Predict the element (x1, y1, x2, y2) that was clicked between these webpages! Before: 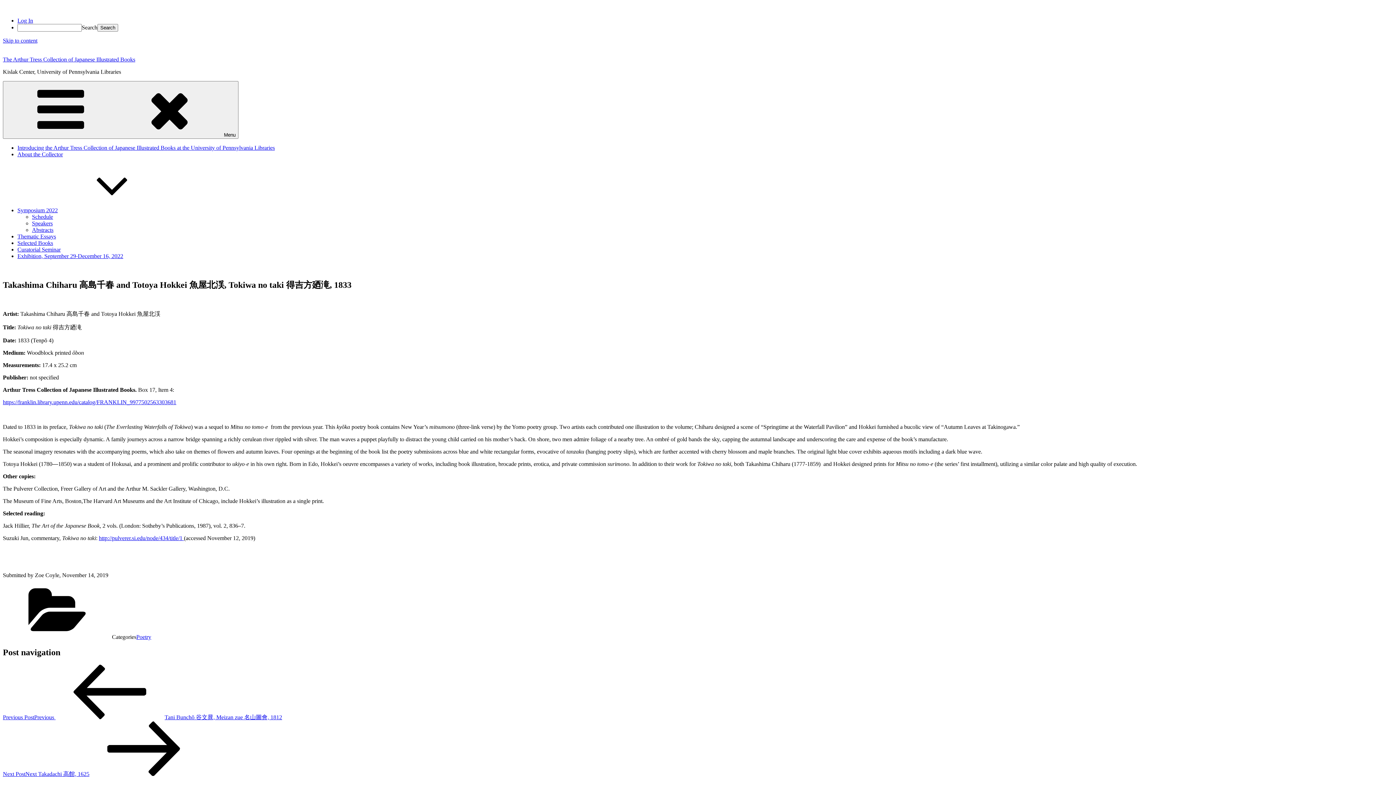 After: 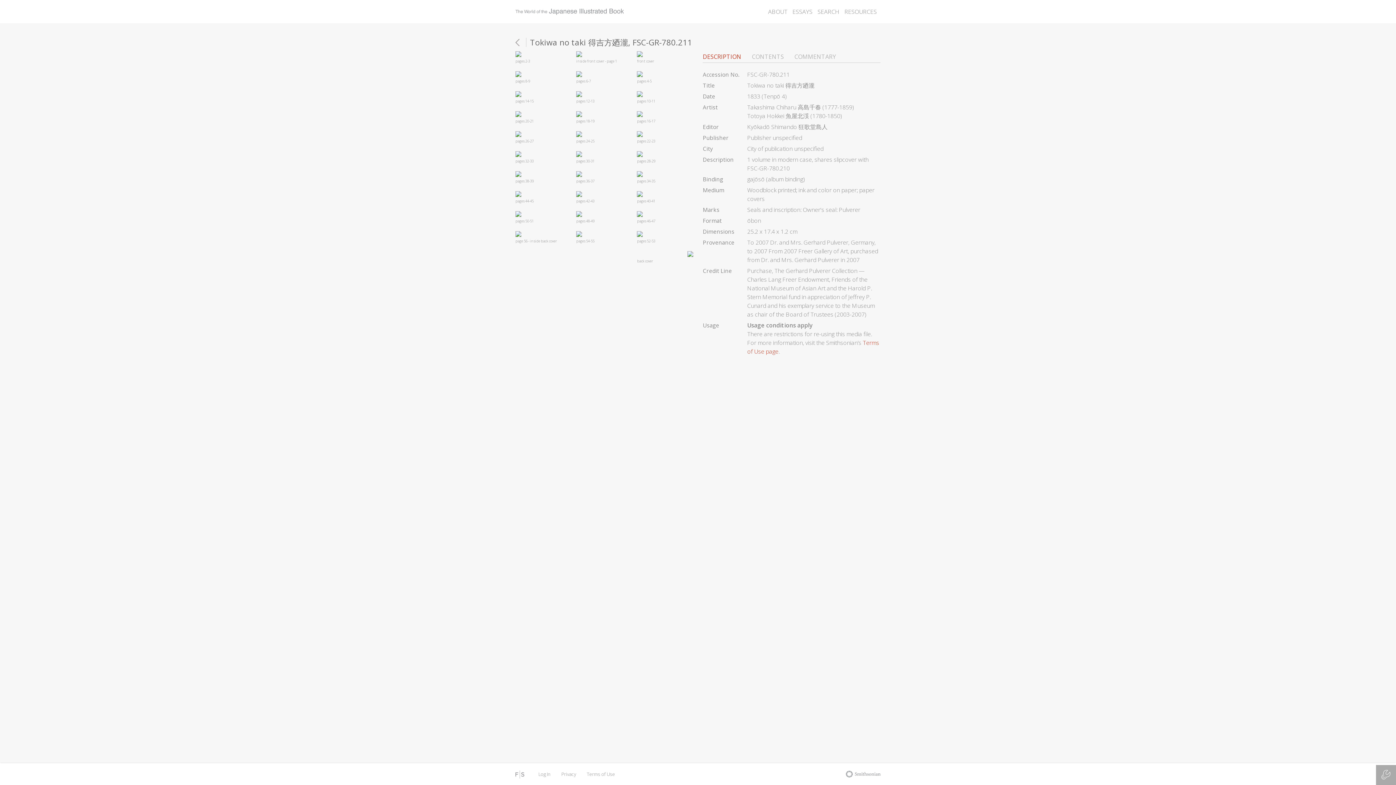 Action: label: http://pulverer.si.edu/node/434/title/1  bbox: (98, 535, 184, 541)